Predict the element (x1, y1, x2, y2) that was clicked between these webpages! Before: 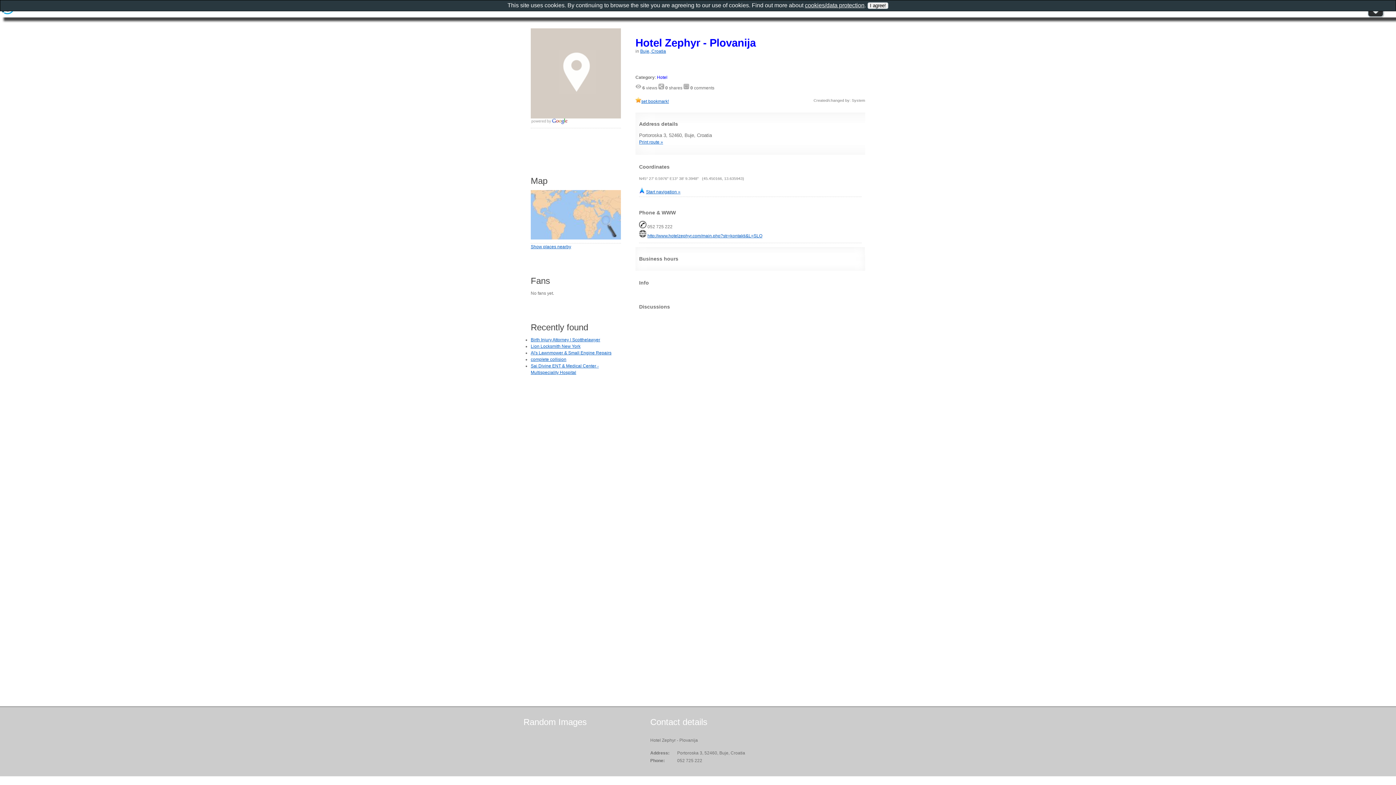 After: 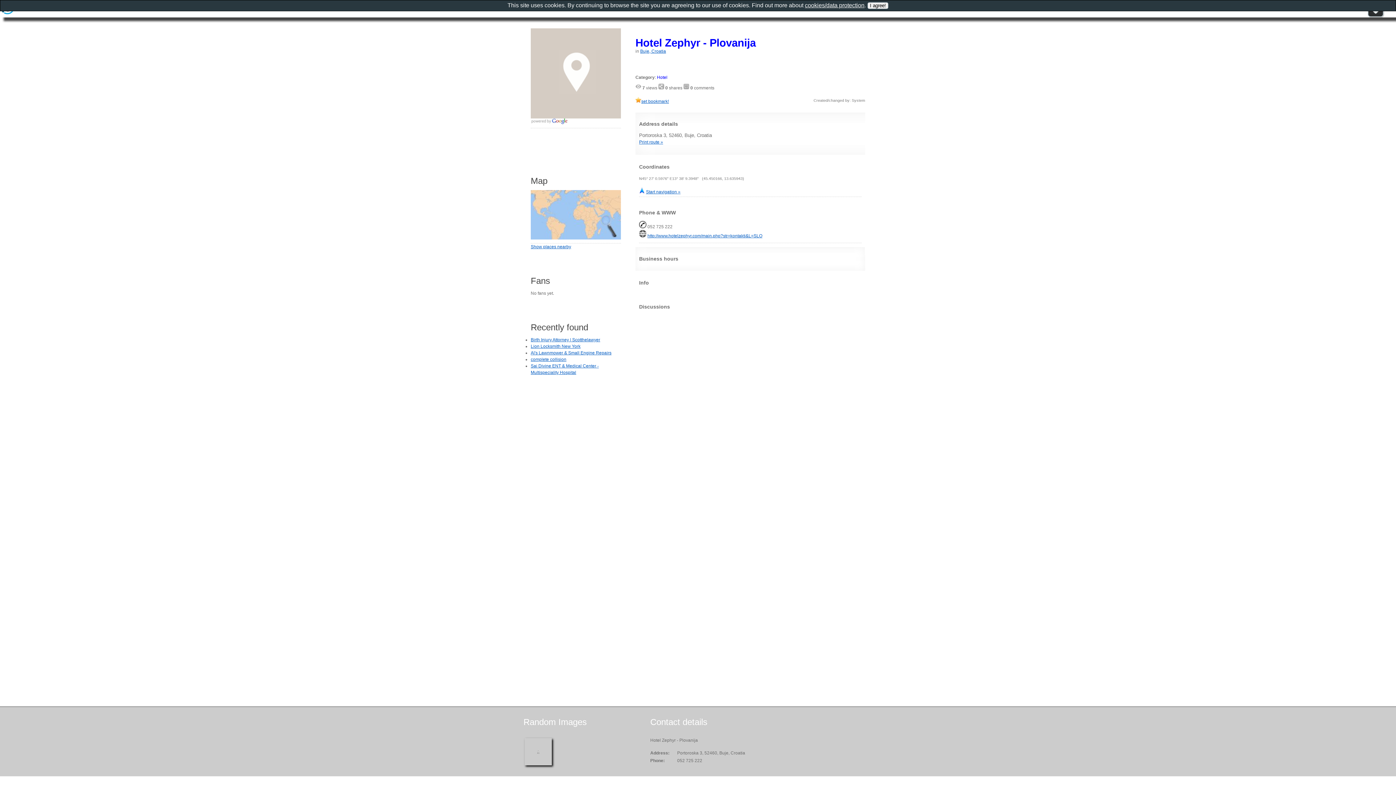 Action: label: Hotel Zephyr - Plovanija bbox: (635, 36, 756, 48)